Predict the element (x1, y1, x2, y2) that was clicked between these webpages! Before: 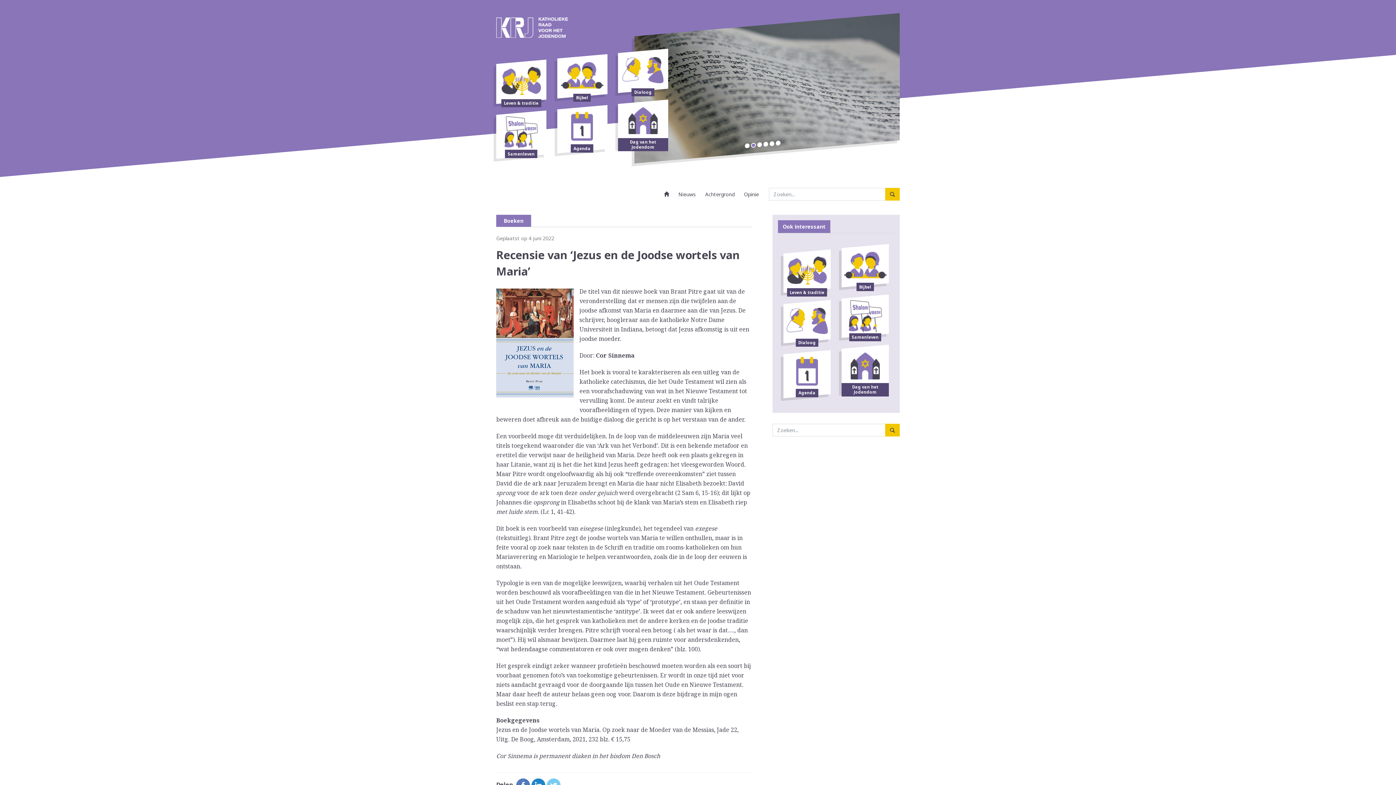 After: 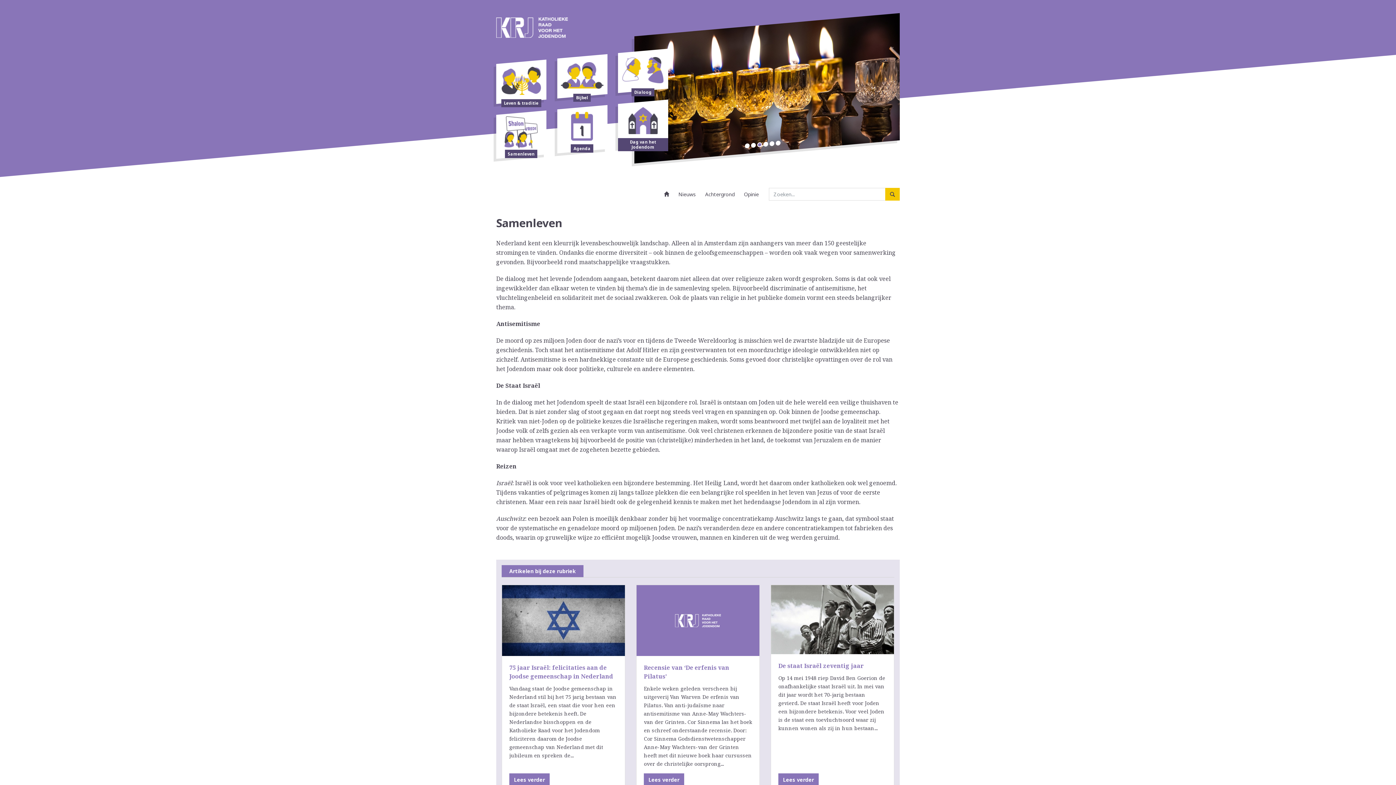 Action: label: Samenleven bbox: (841, 300, 889, 340)